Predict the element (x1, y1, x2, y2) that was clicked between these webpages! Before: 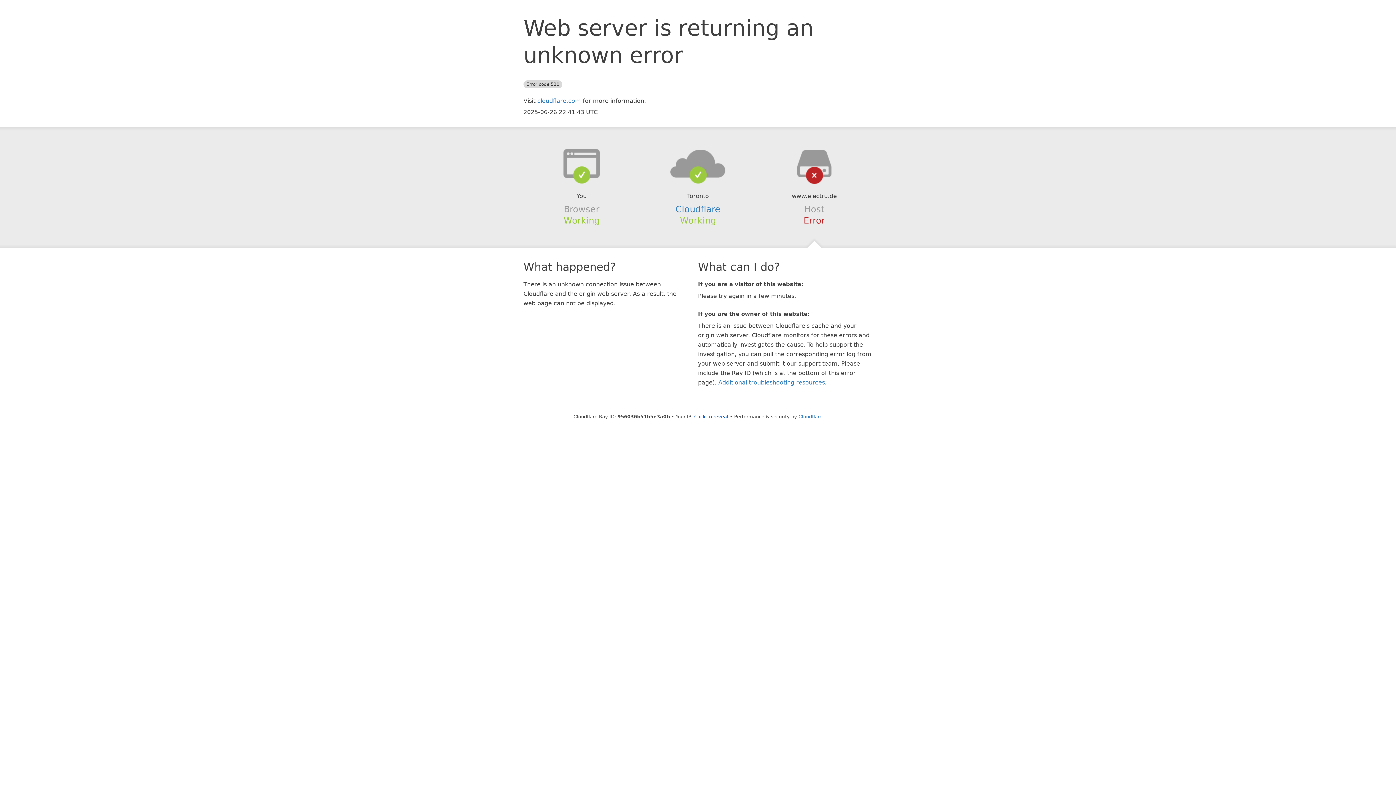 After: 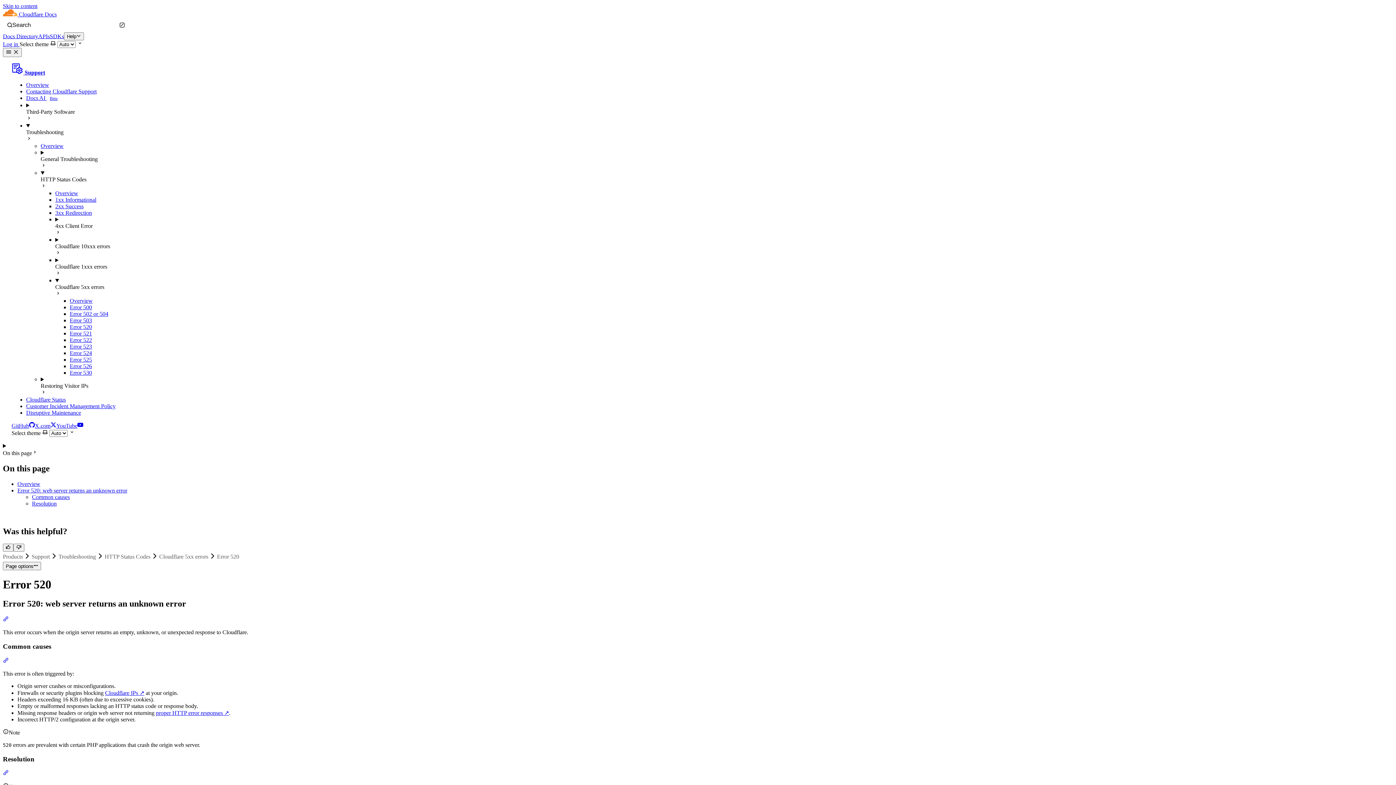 Action: label: Additional troubleshooting resources bbox: (718, 379, 825, 386)